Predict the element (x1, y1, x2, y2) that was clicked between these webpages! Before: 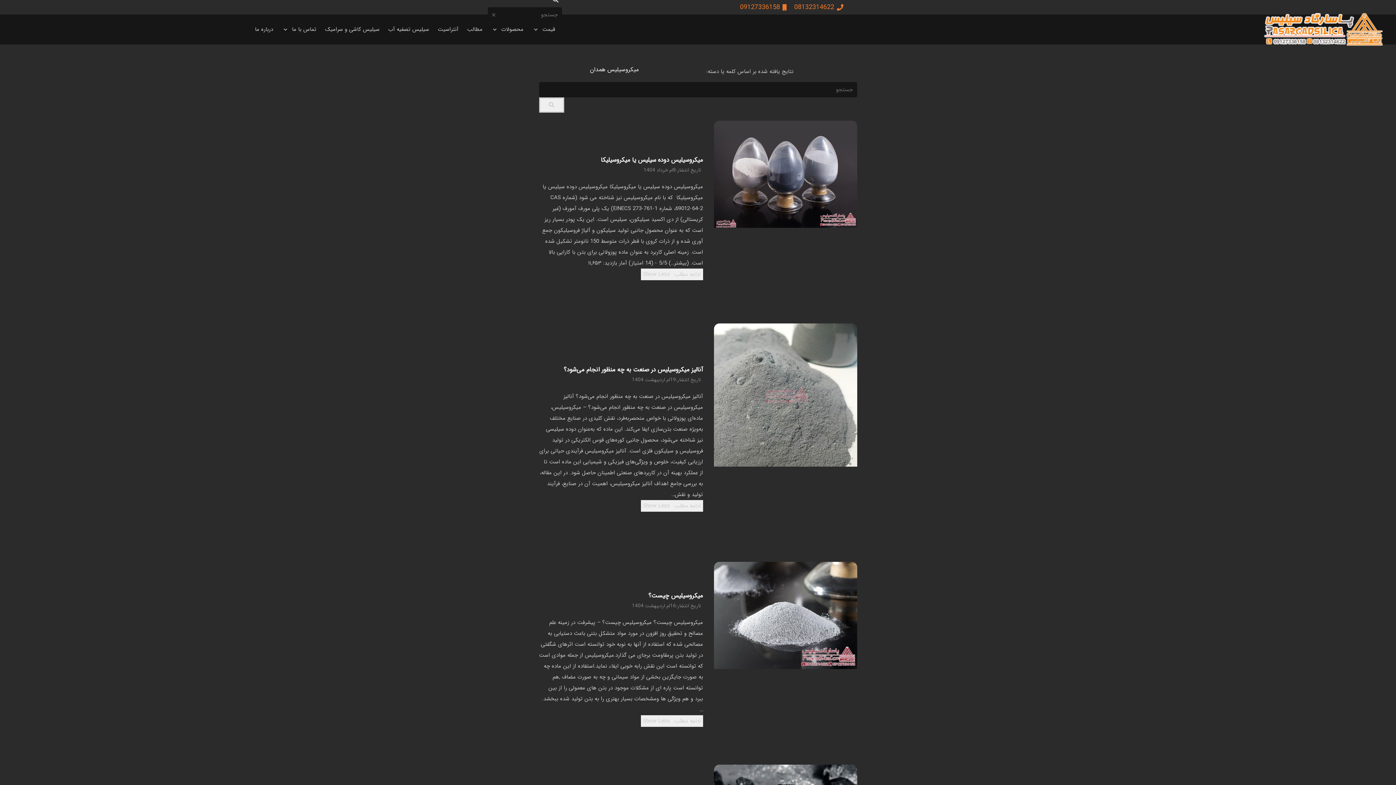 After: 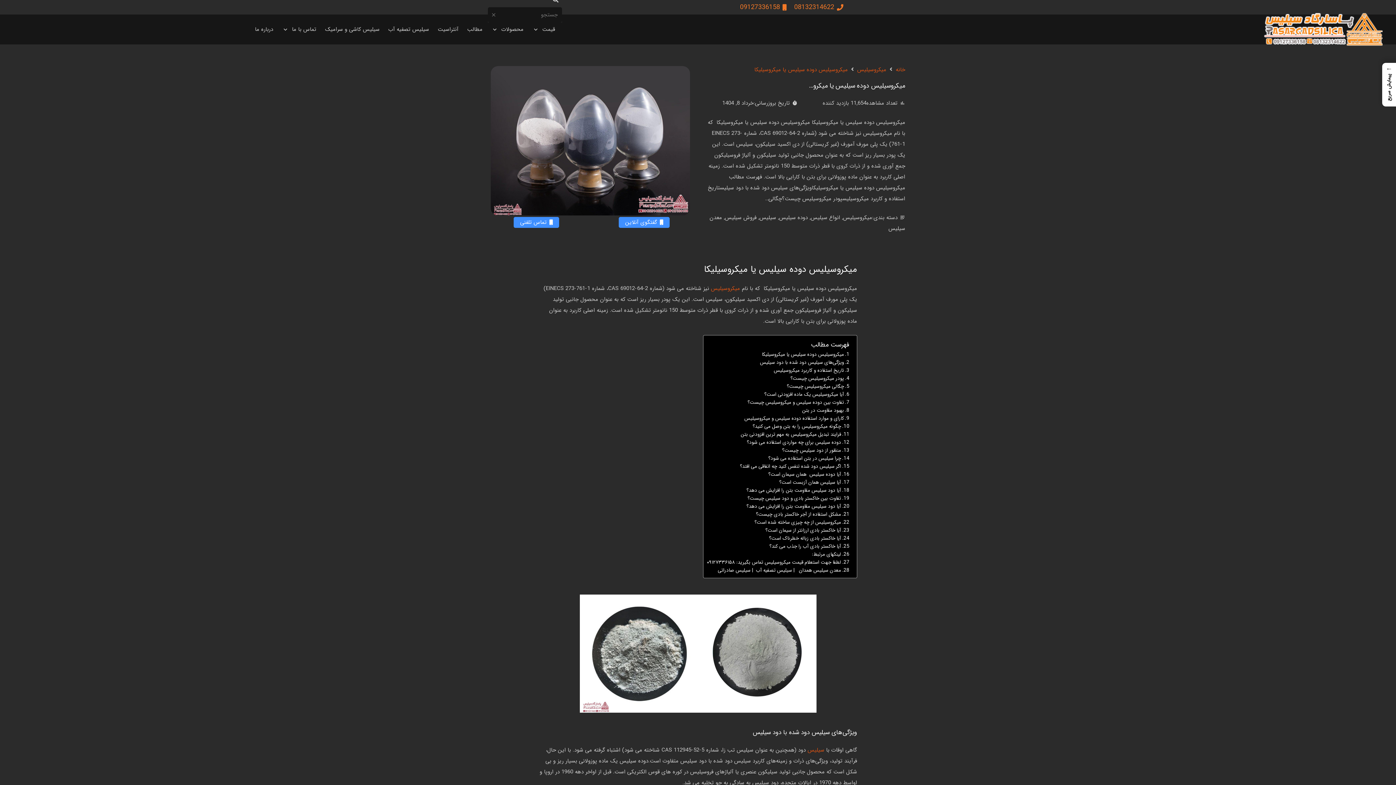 Action: bbox: (714, 121, 857, 130) label: میکروسیلیس دوده سیلیس یا میکروسیلیکا